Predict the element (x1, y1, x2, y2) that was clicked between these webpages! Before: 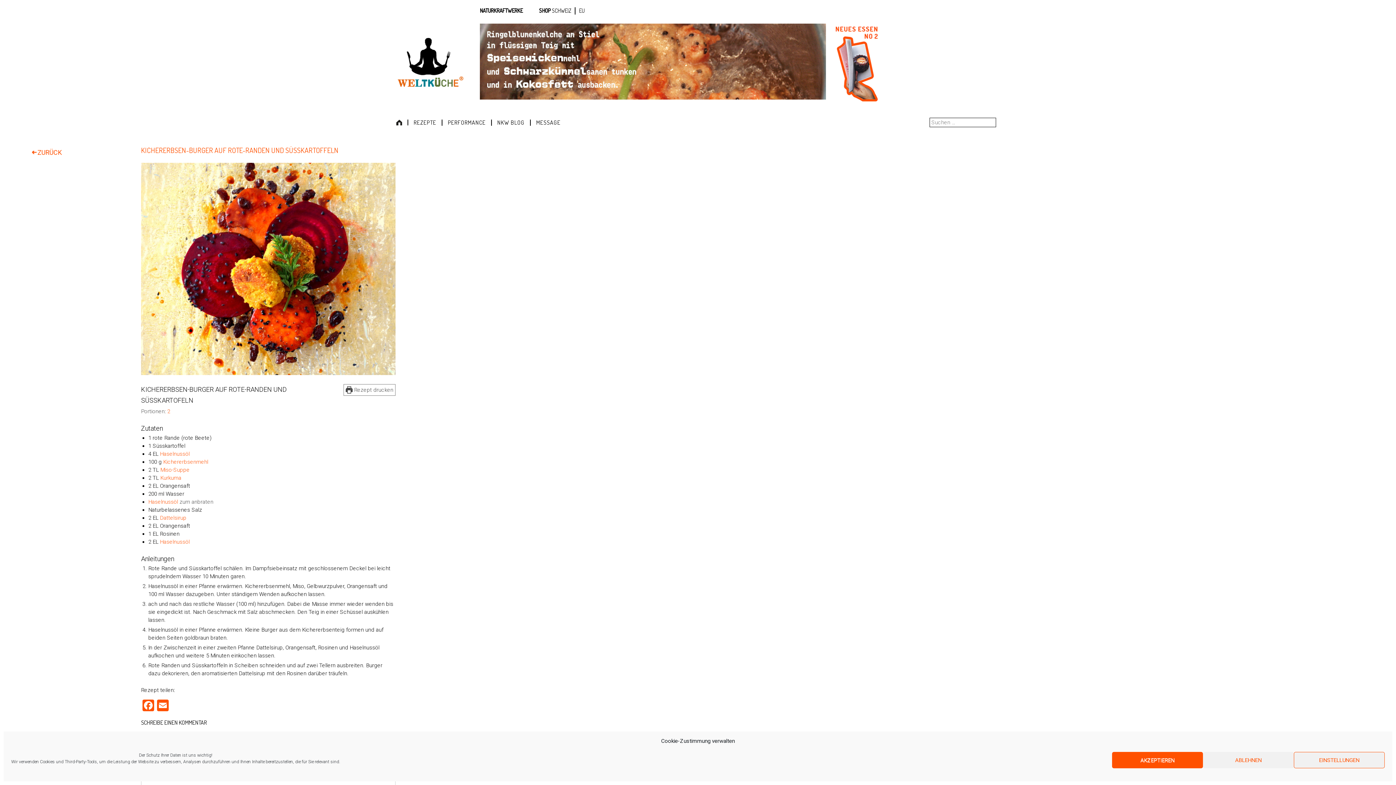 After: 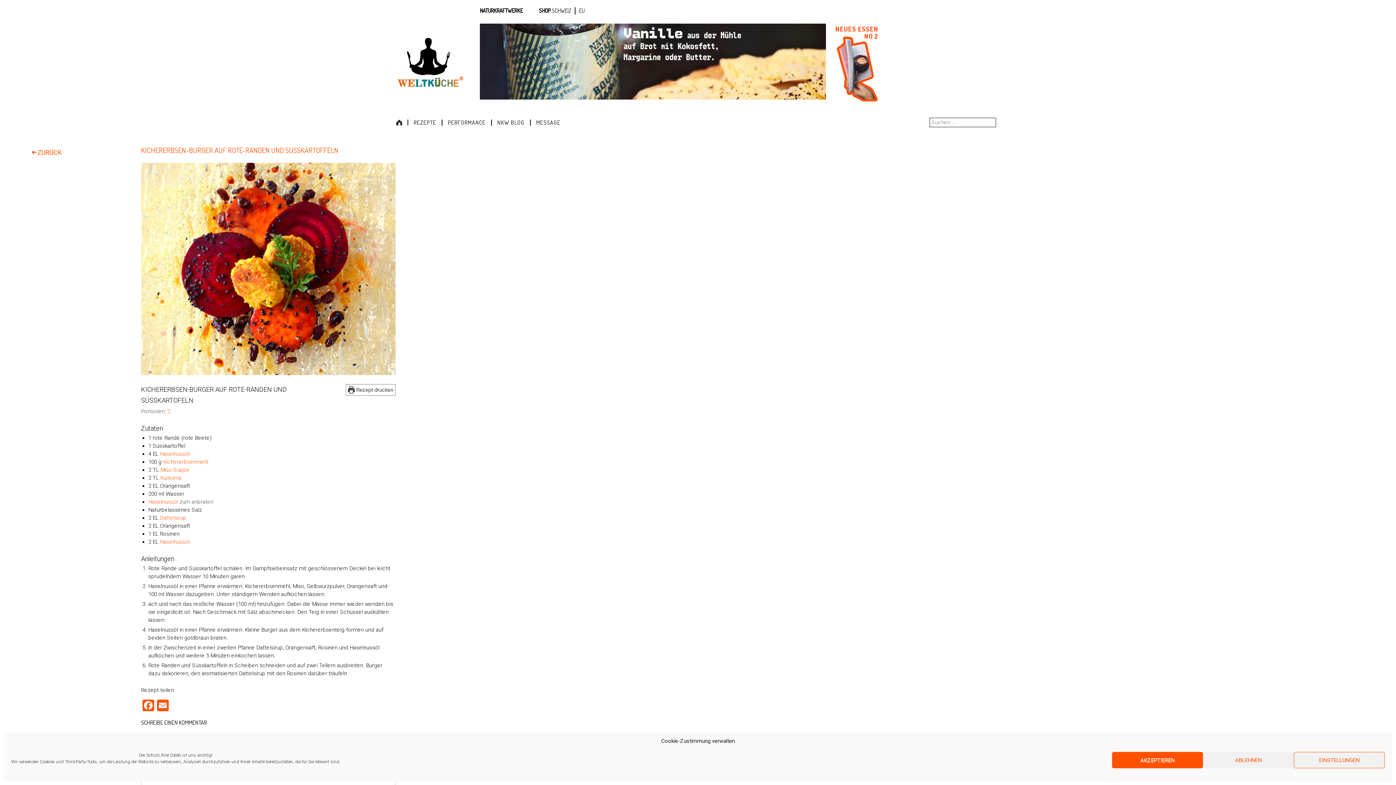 Action: bbox: (343, 384, 395, 396) label:  Rezept drucken